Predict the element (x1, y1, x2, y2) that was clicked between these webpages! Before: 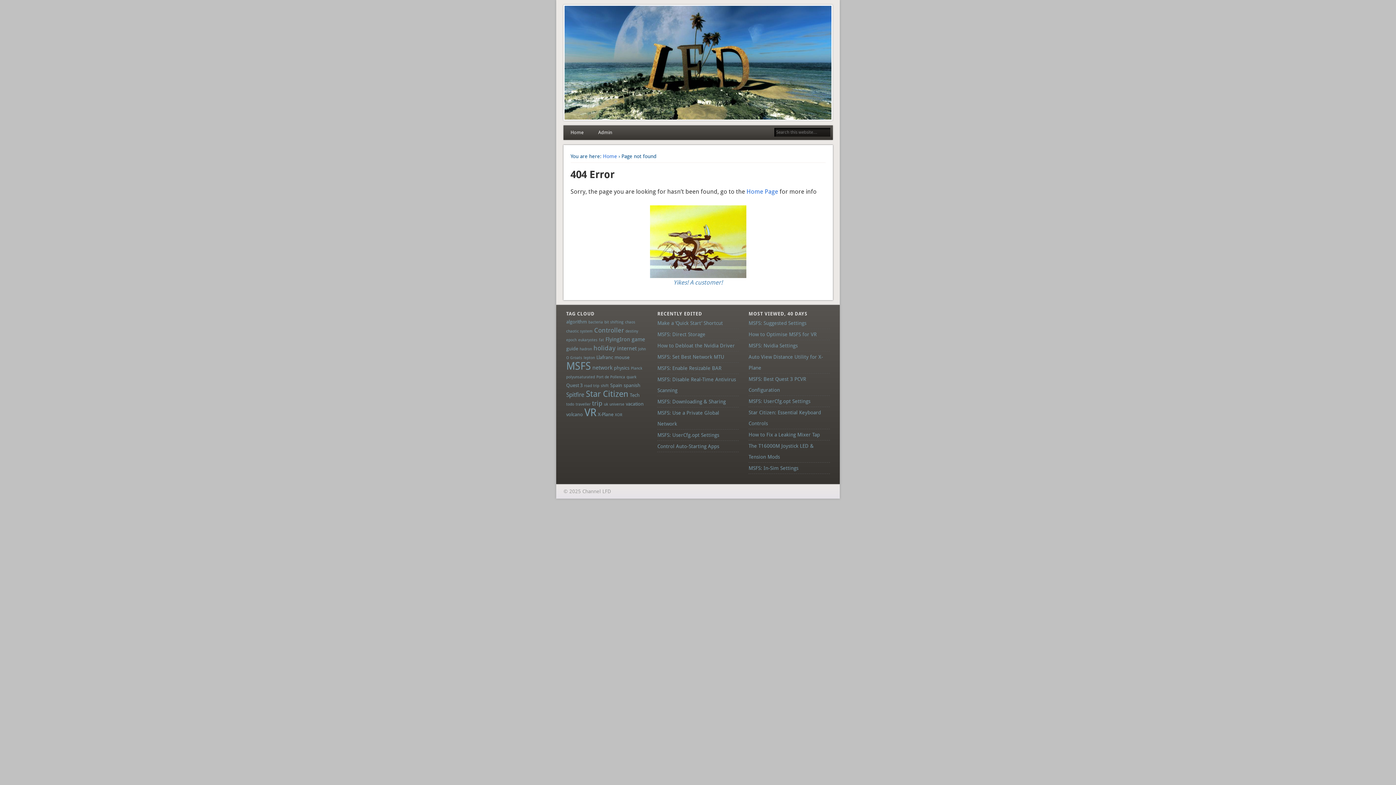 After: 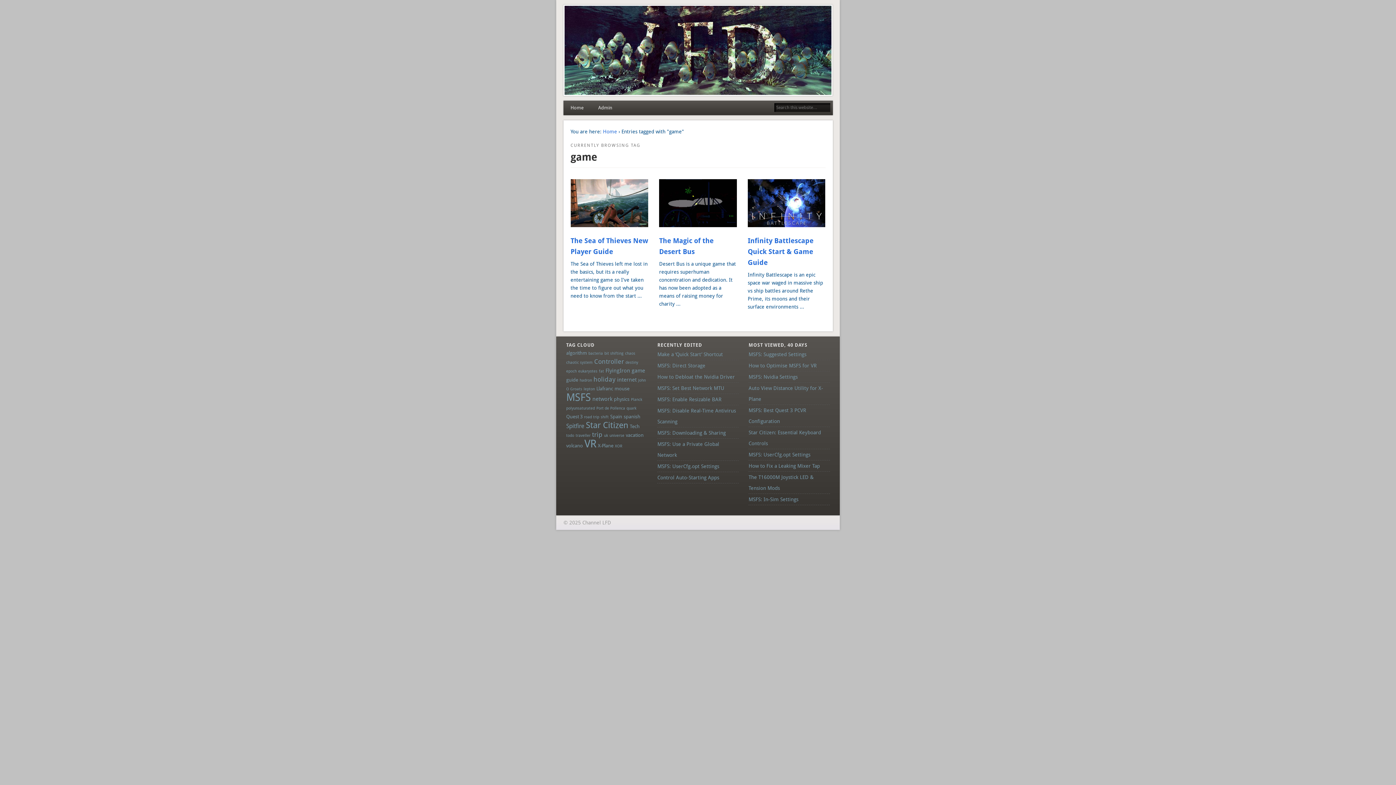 Action: label: game (3 items) bbox: (631, 336, 645, 342)